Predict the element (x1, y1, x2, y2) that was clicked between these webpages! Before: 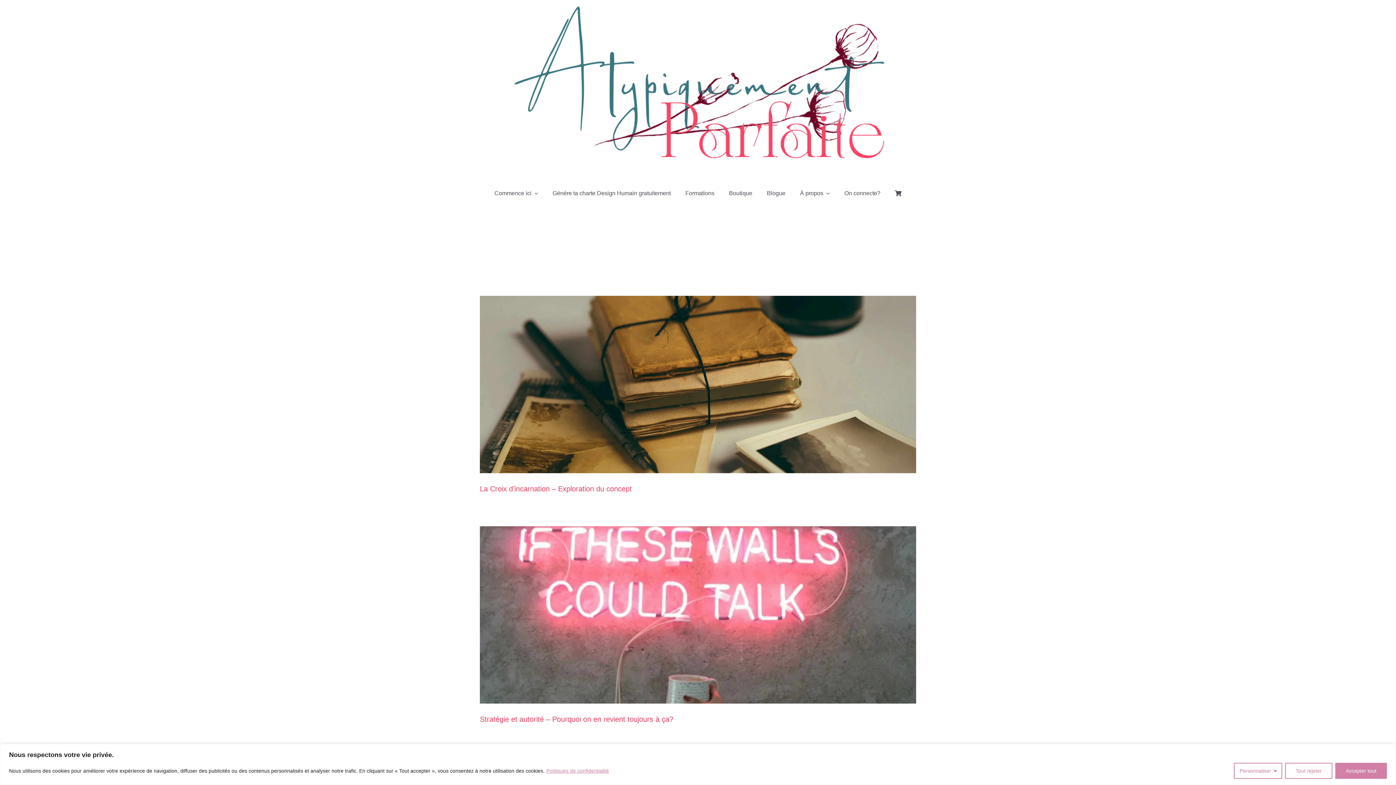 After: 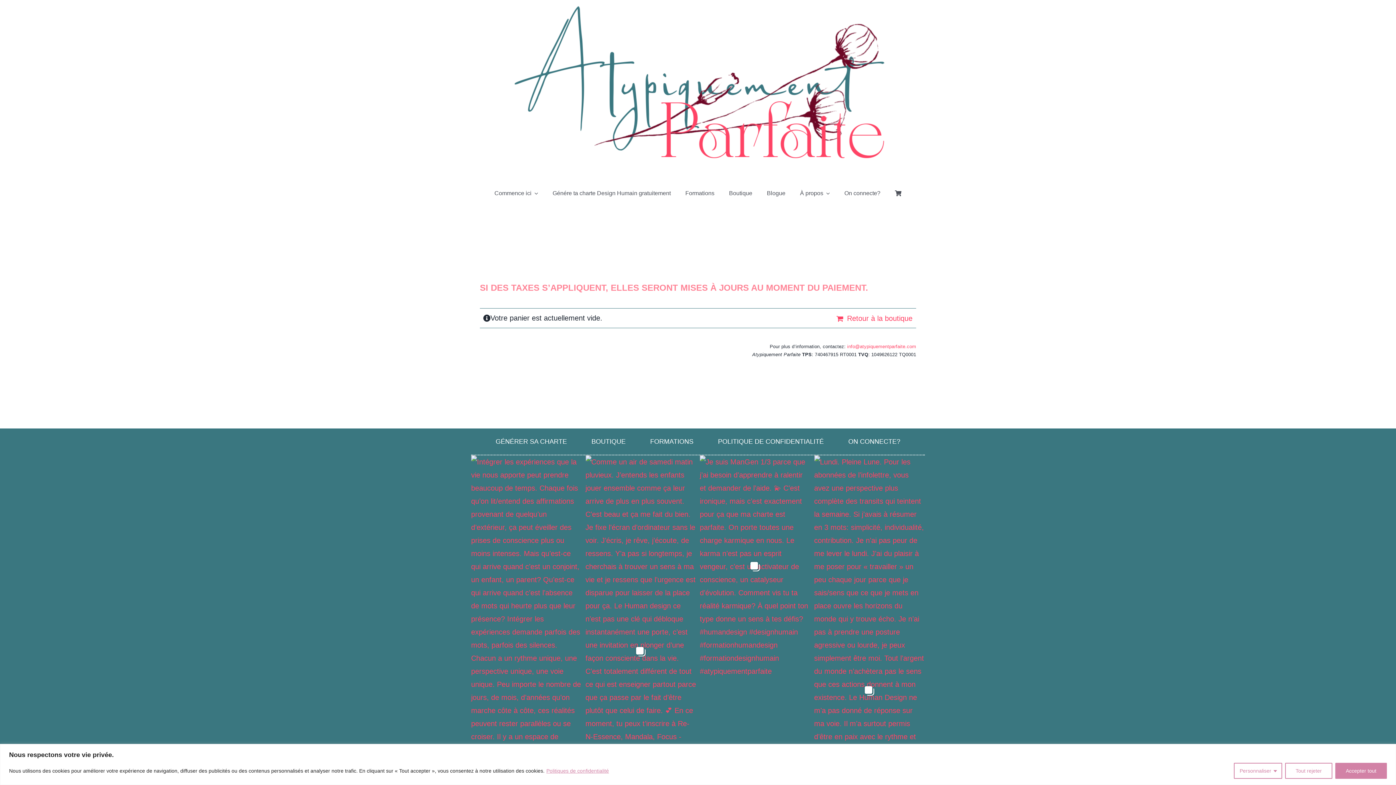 Action: bbox: (895, 188, 901, 198)